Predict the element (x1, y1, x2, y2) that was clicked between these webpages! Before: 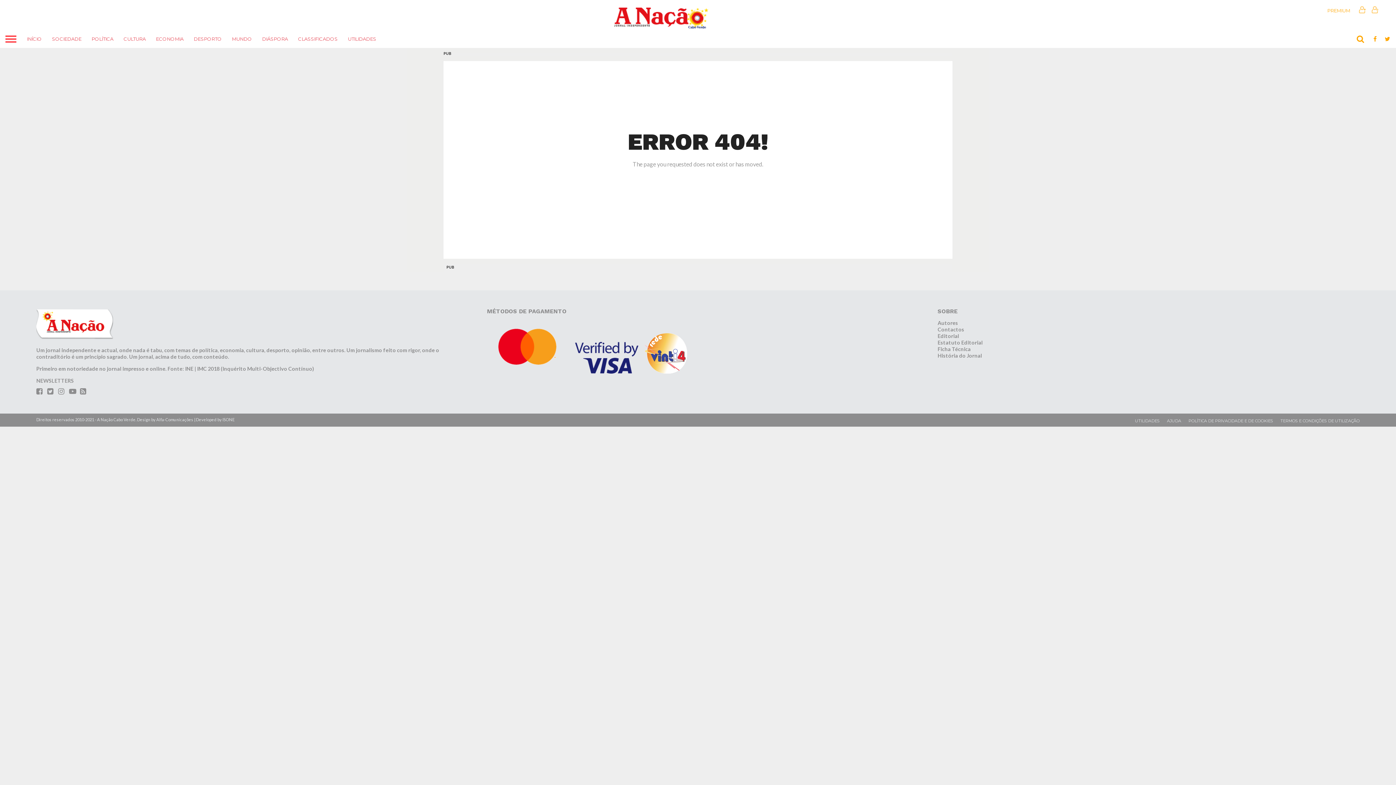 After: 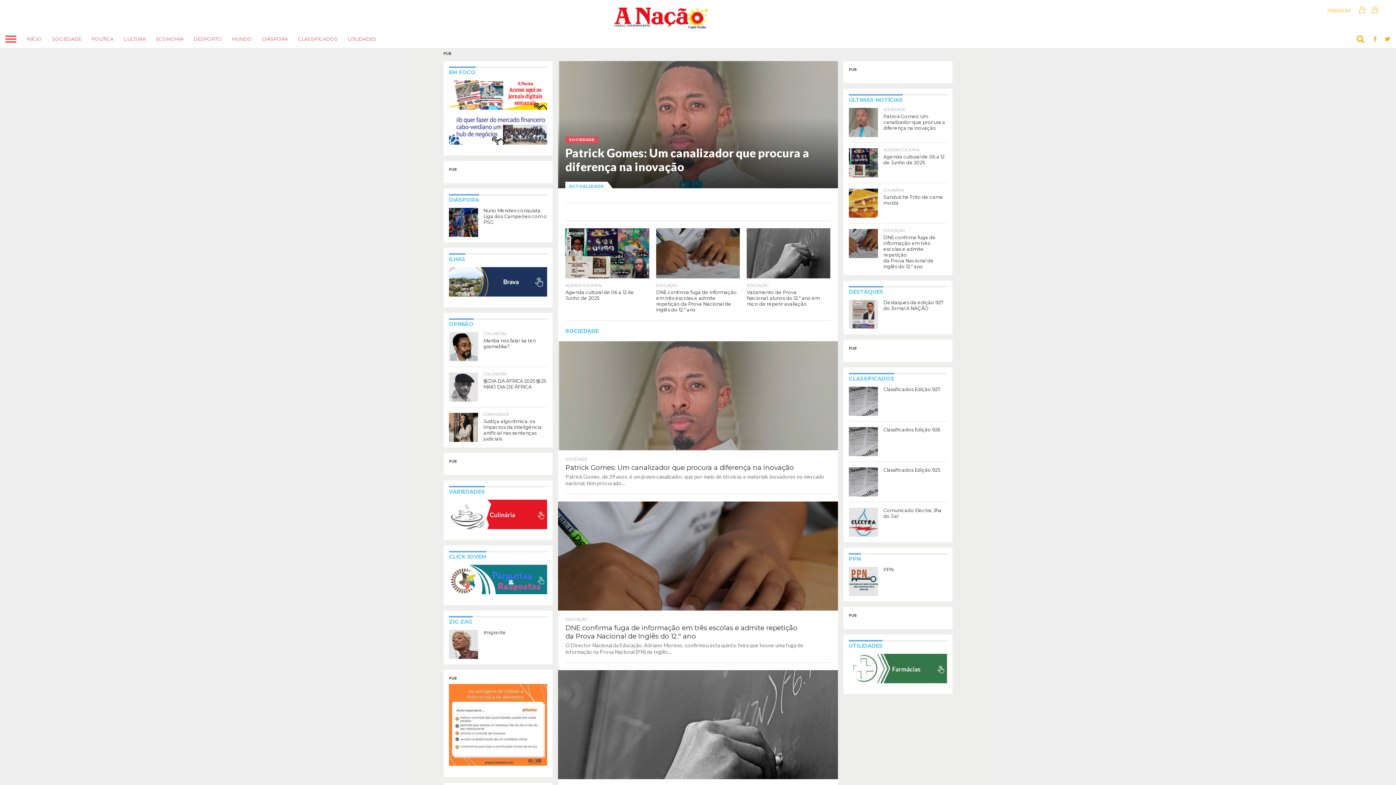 Action: bbox: (21, 29, 46, 48) label: INÍCIO